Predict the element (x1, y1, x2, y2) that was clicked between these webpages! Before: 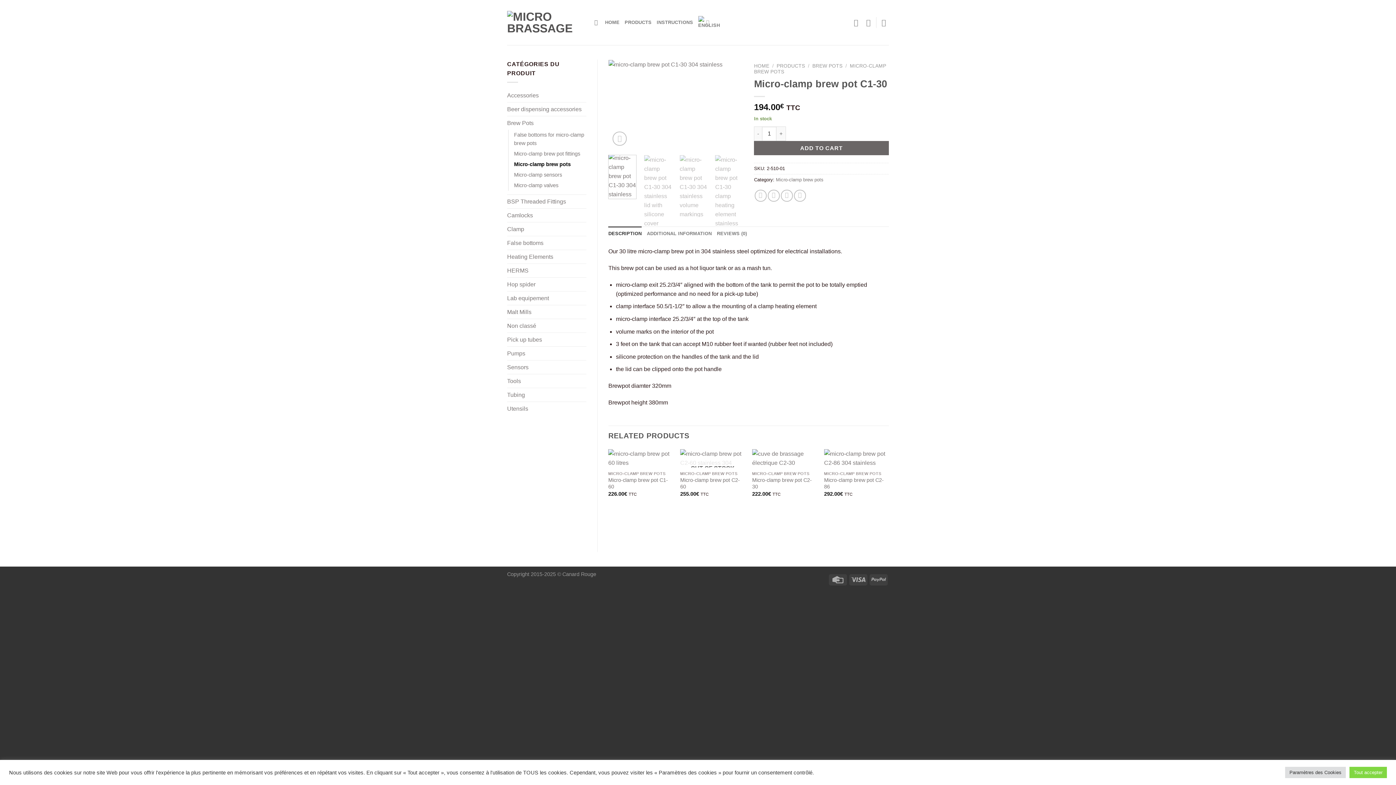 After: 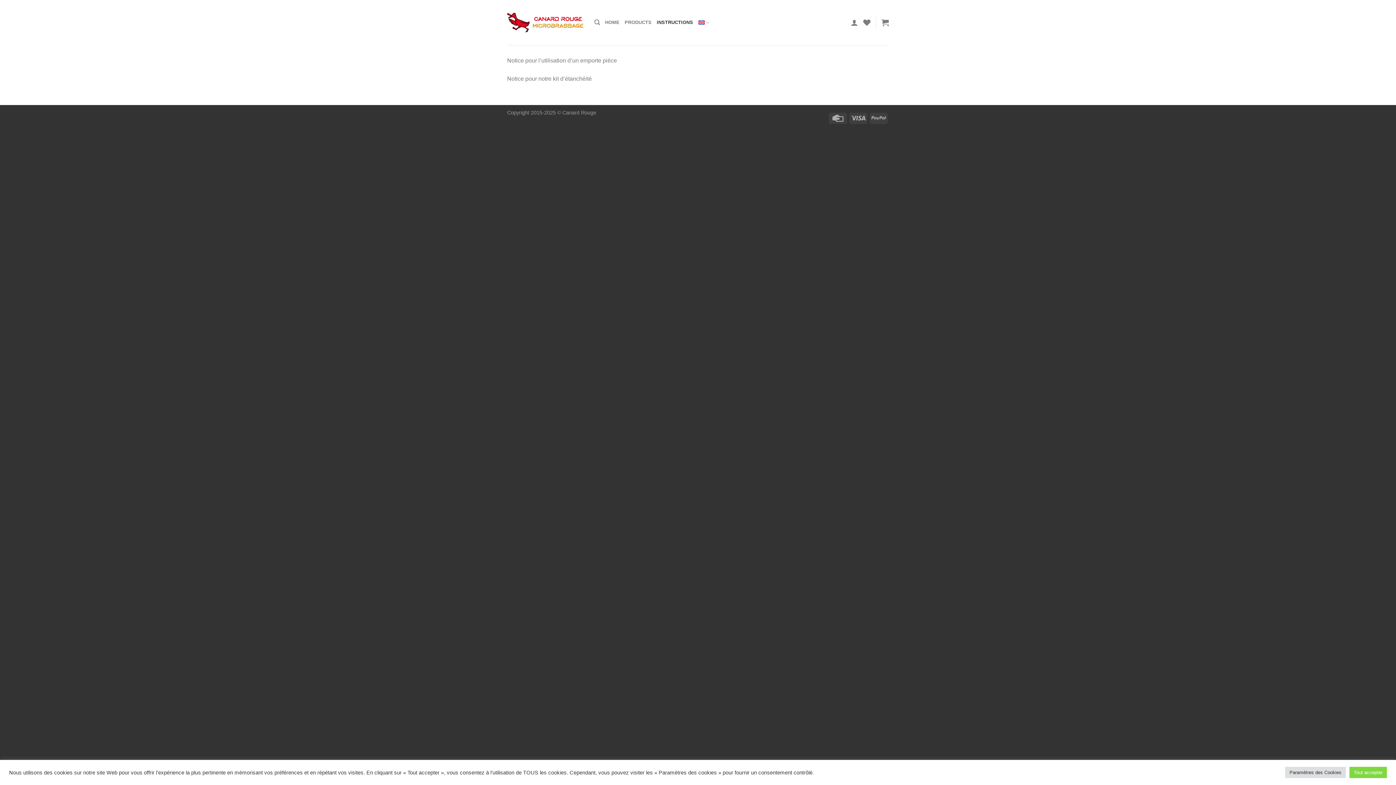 Action: bbox: (656, 15, 693, 29) label: INSTRUCTIONS